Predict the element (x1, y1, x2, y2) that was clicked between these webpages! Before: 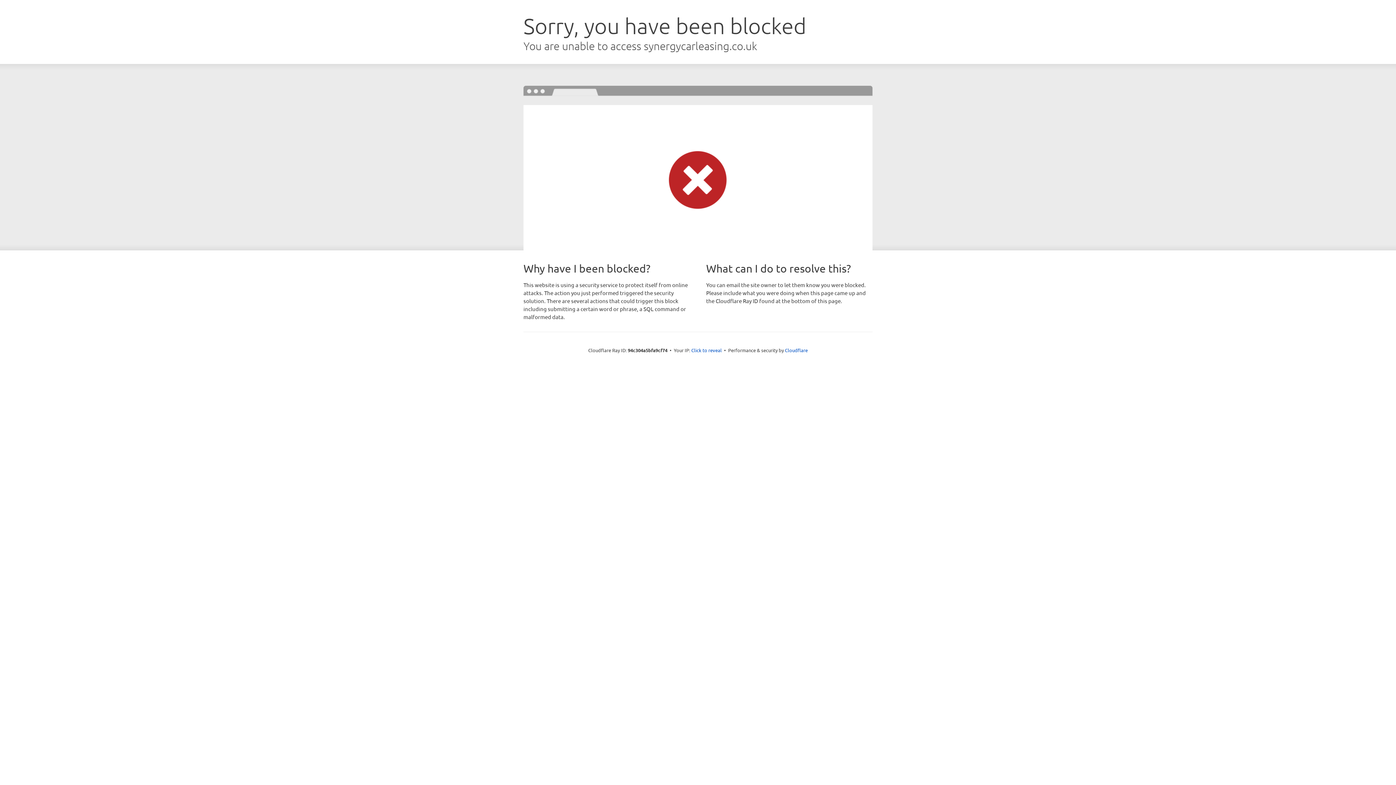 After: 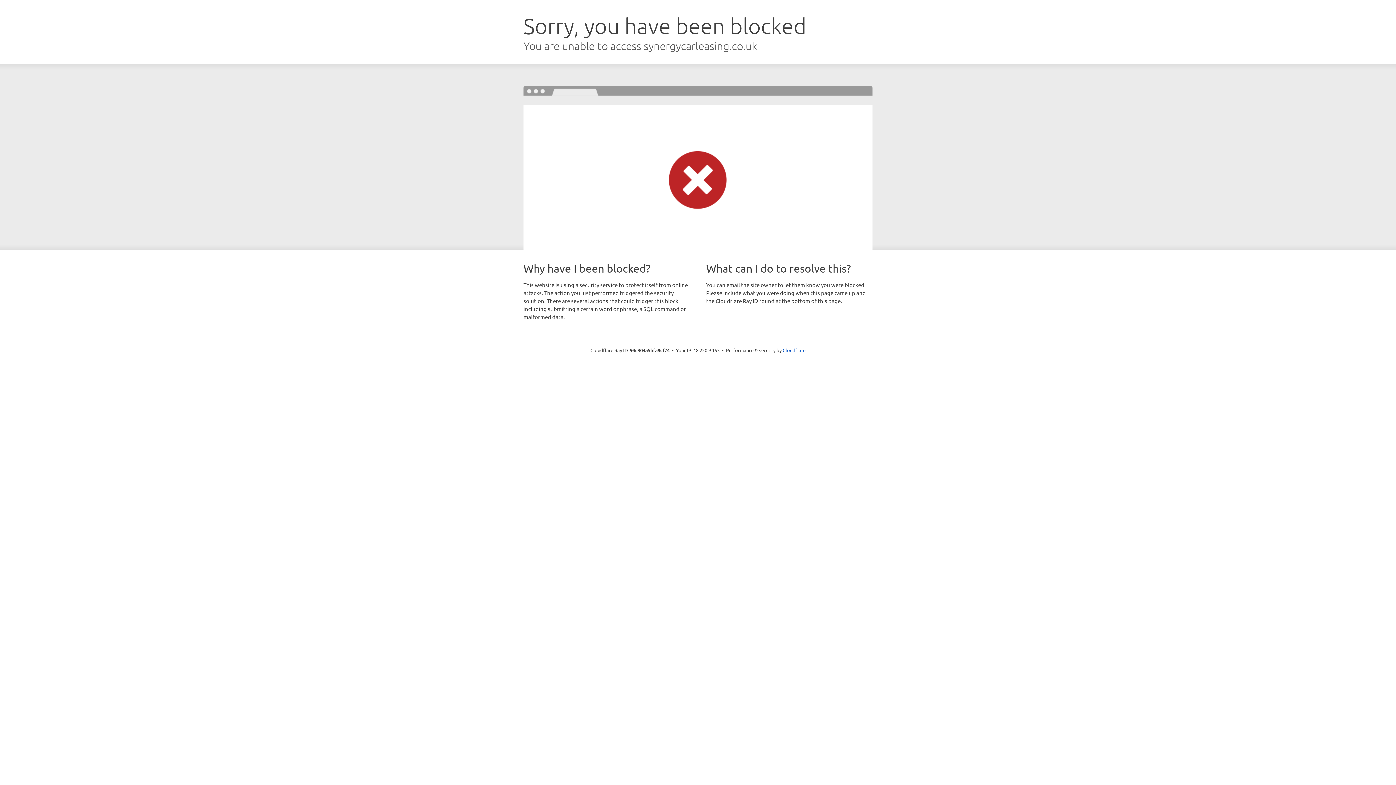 Action: label: Click to reveal bbox: (691, 346, 722, 353)